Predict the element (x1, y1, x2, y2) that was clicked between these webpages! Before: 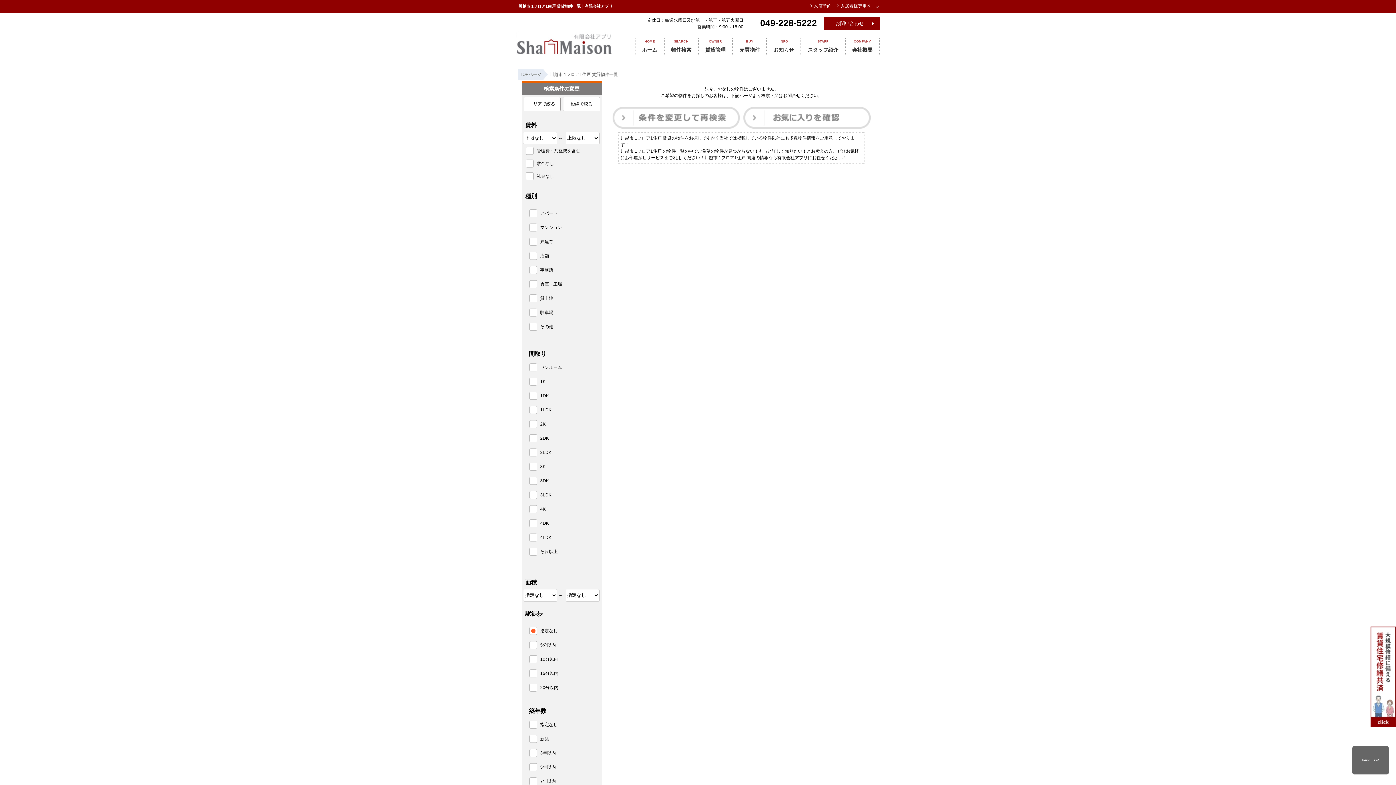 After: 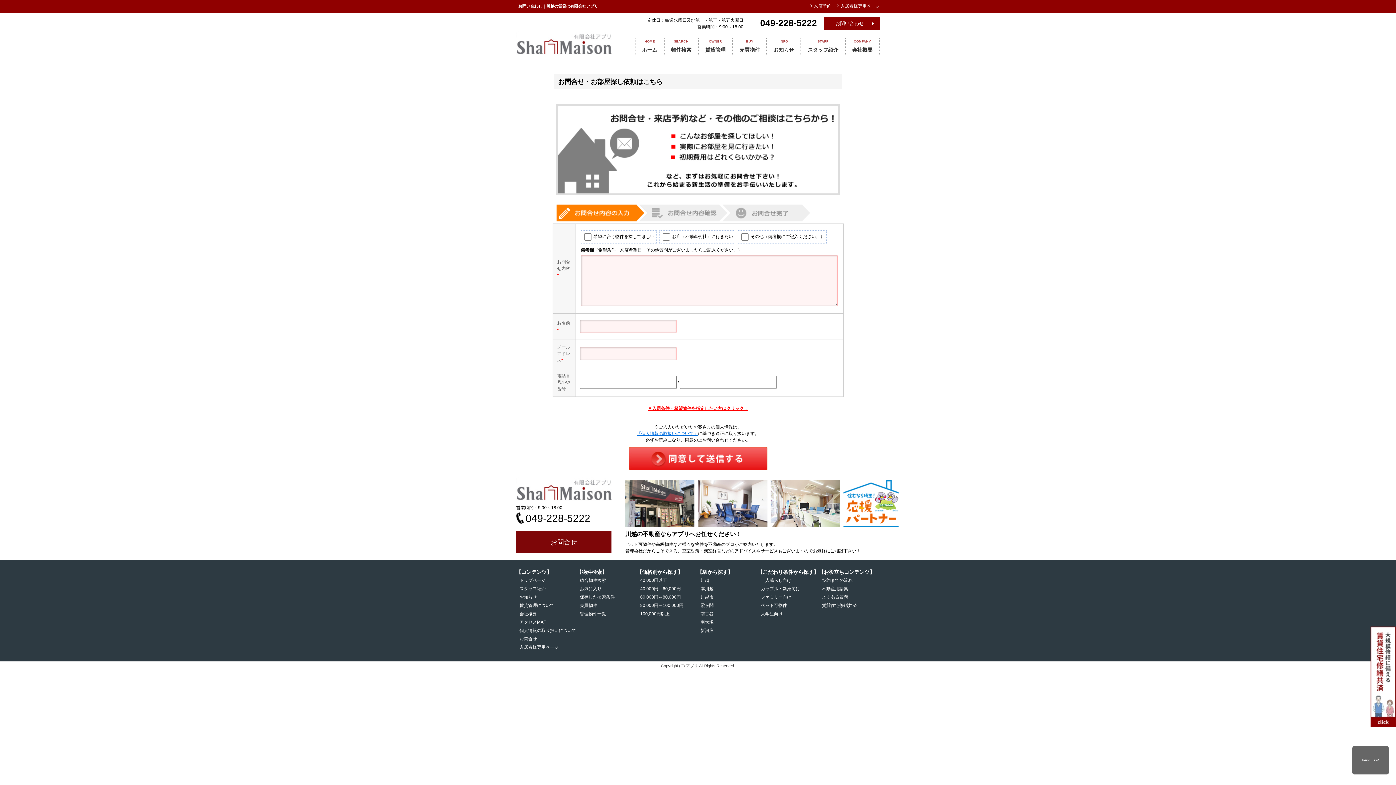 Action: bbox: (824, 16, 880, 30) label: お問い合わせ